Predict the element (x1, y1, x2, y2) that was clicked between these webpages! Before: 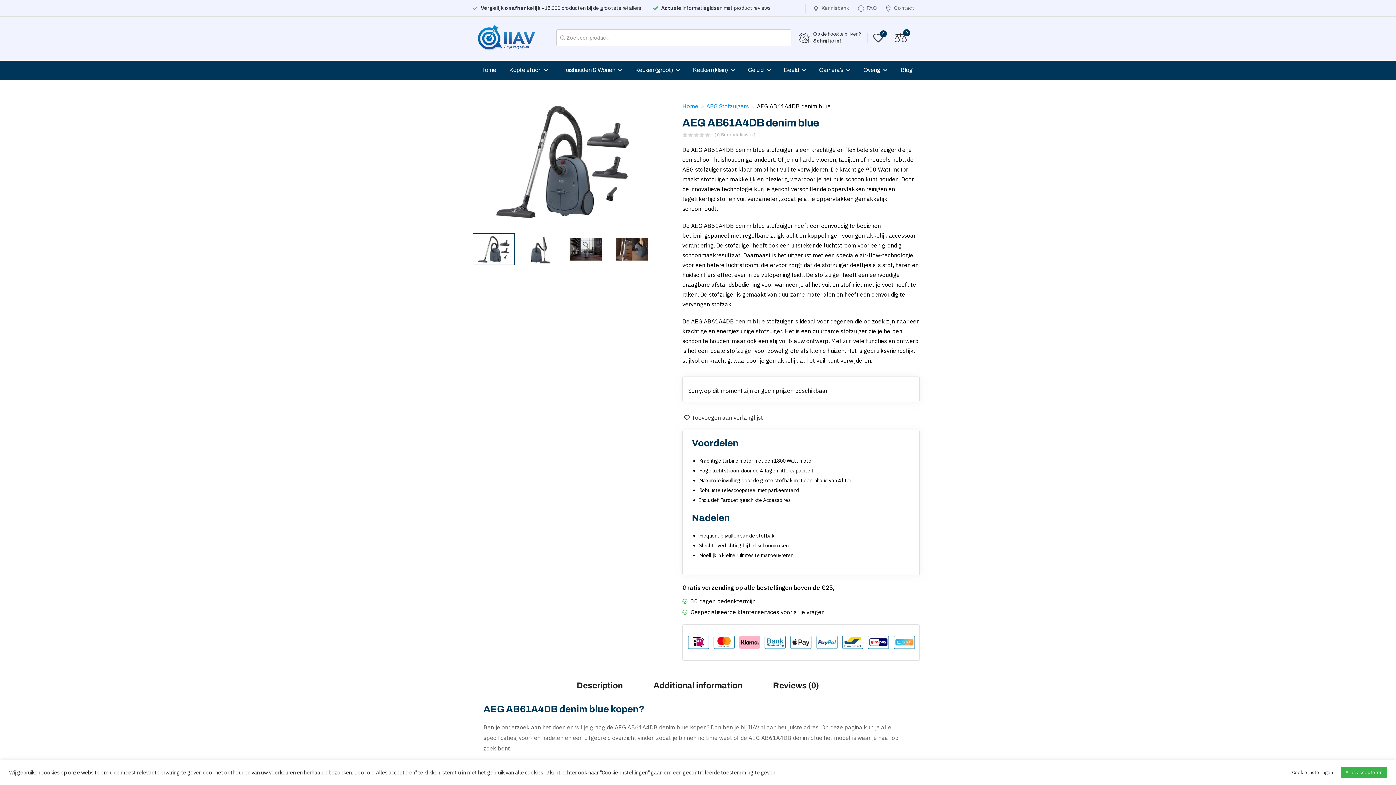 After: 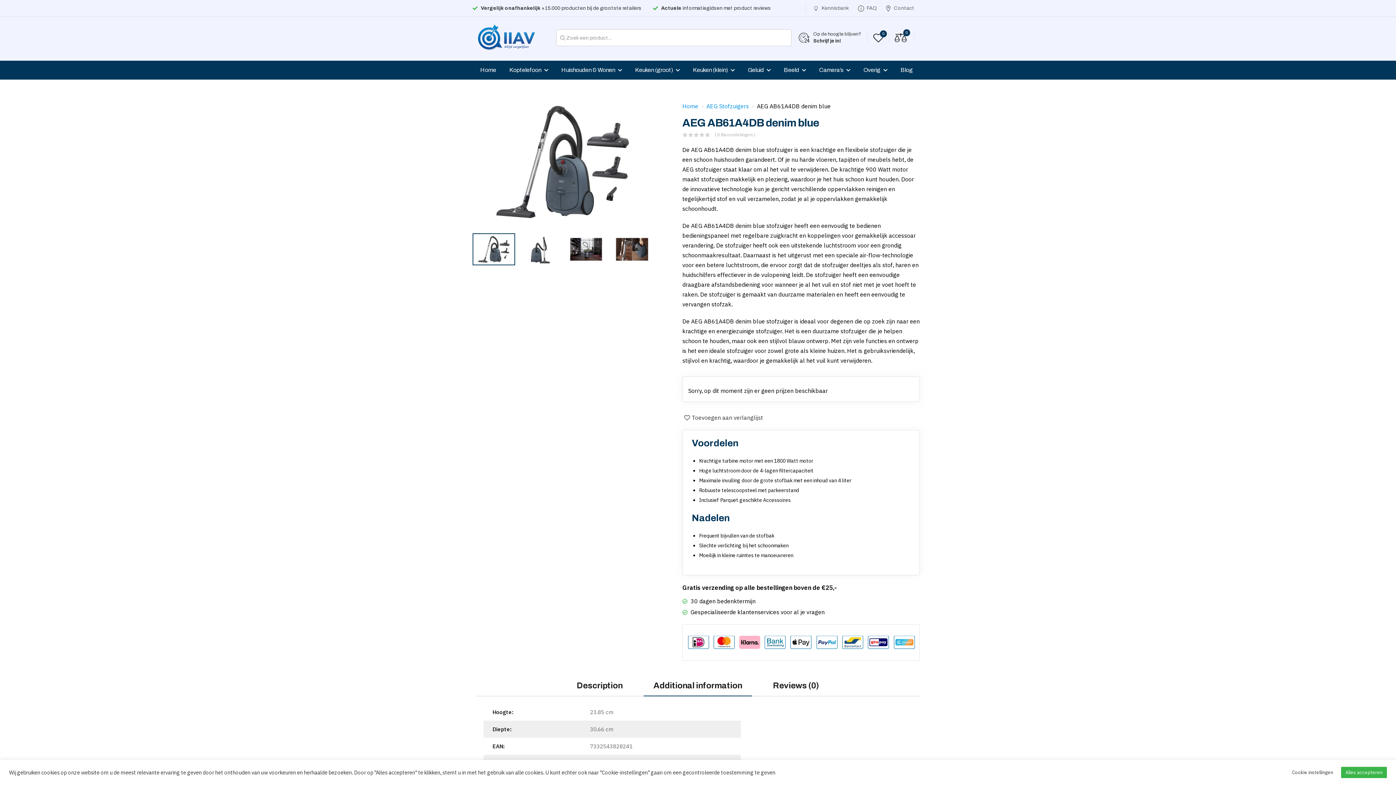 Action: bbox: (643, 675, 752, 696) label: Additional information